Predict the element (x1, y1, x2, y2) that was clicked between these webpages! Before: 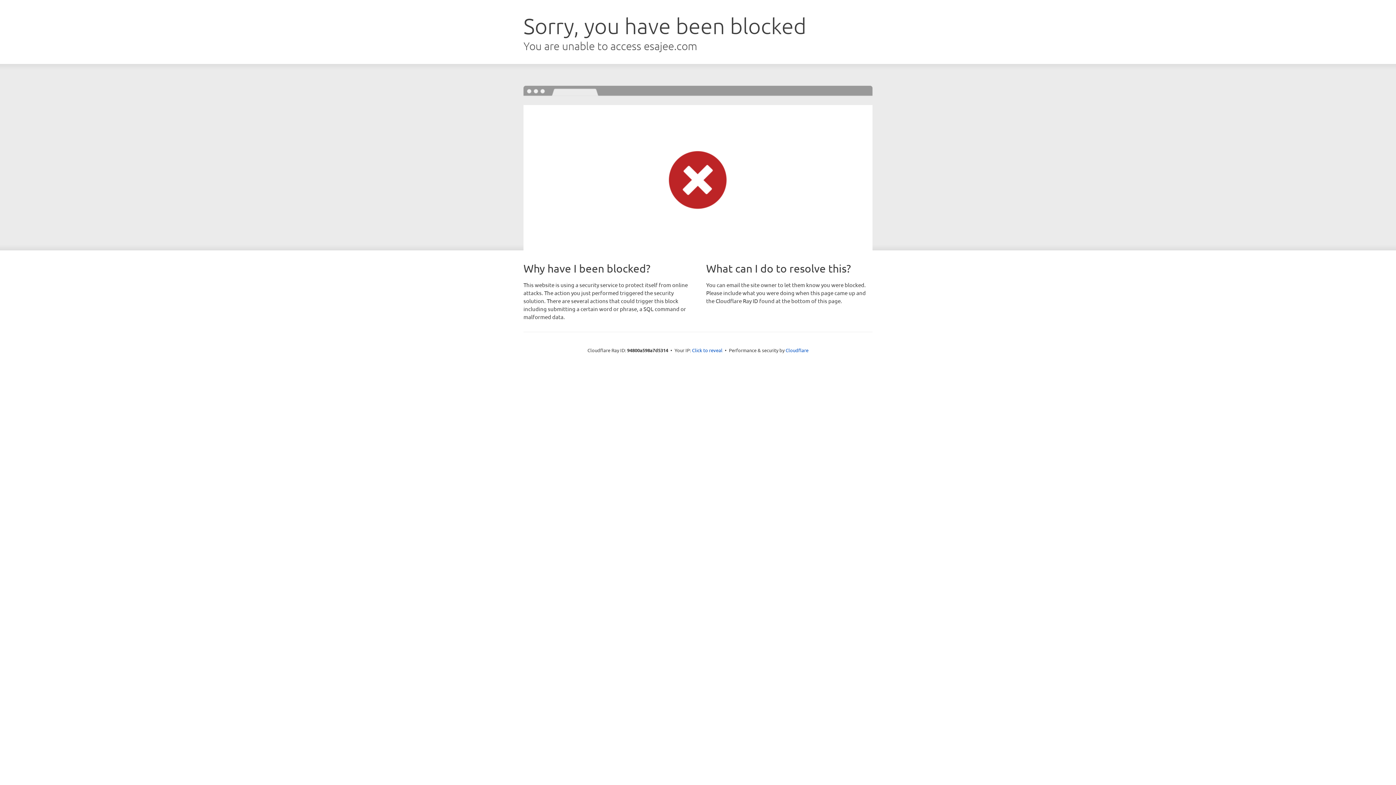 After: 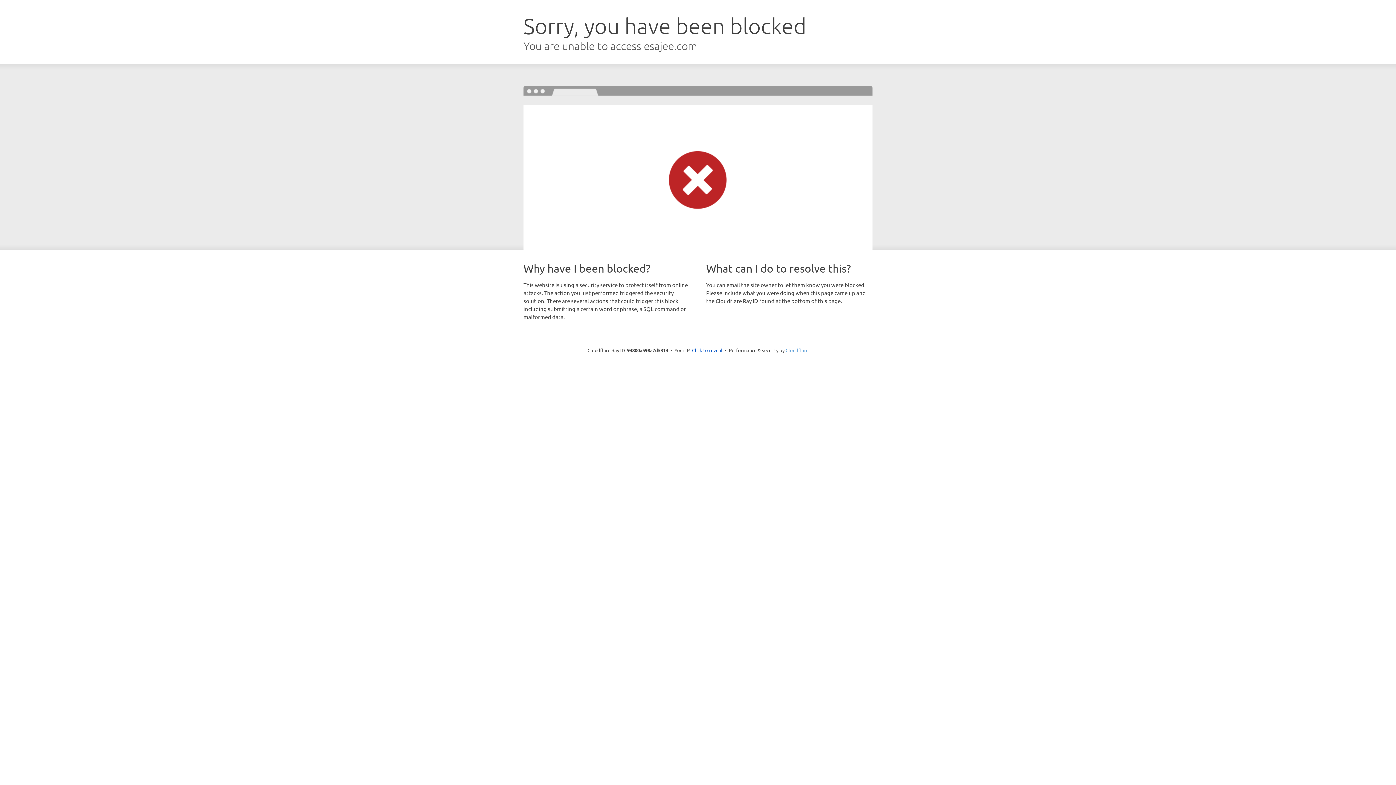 Action: label: Cloudflare bbox: (785, 347, 808, 353)